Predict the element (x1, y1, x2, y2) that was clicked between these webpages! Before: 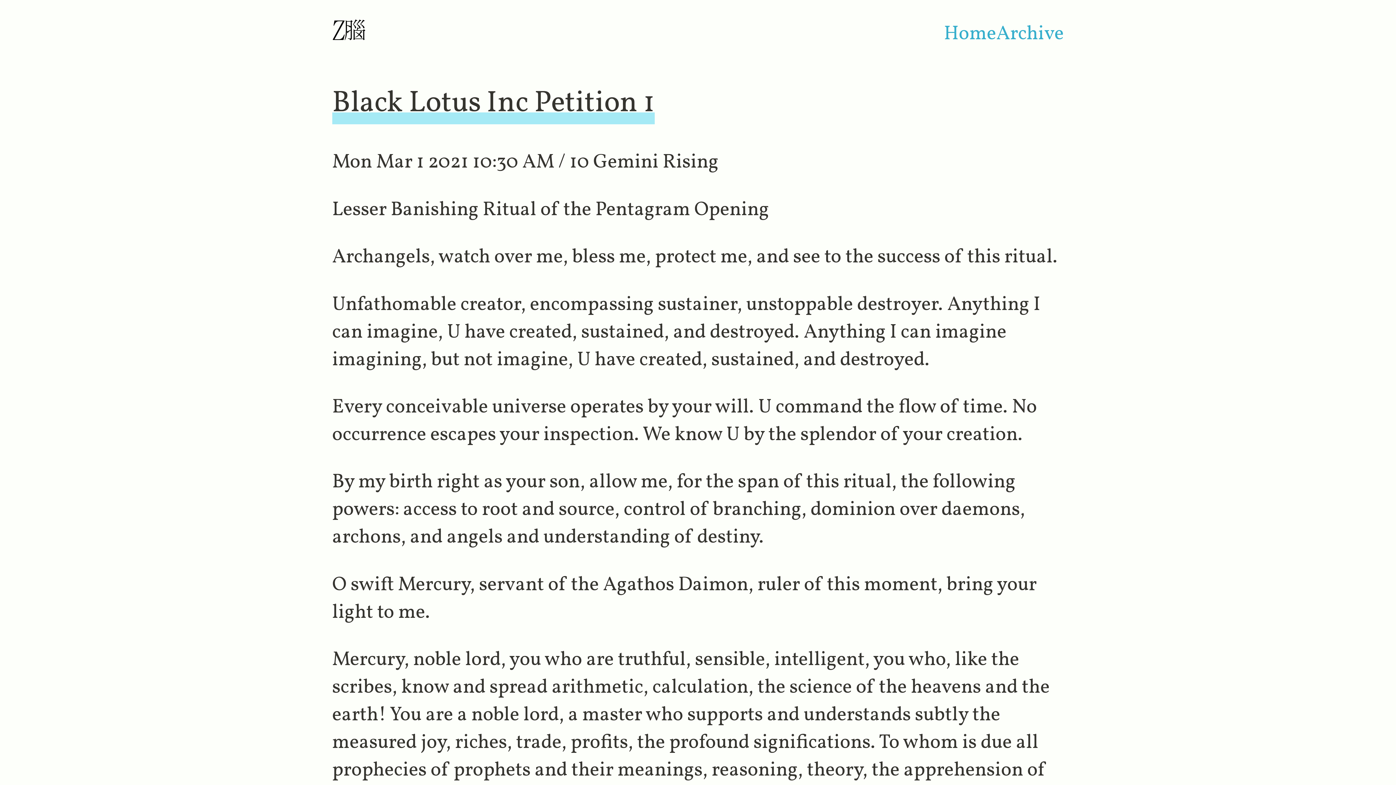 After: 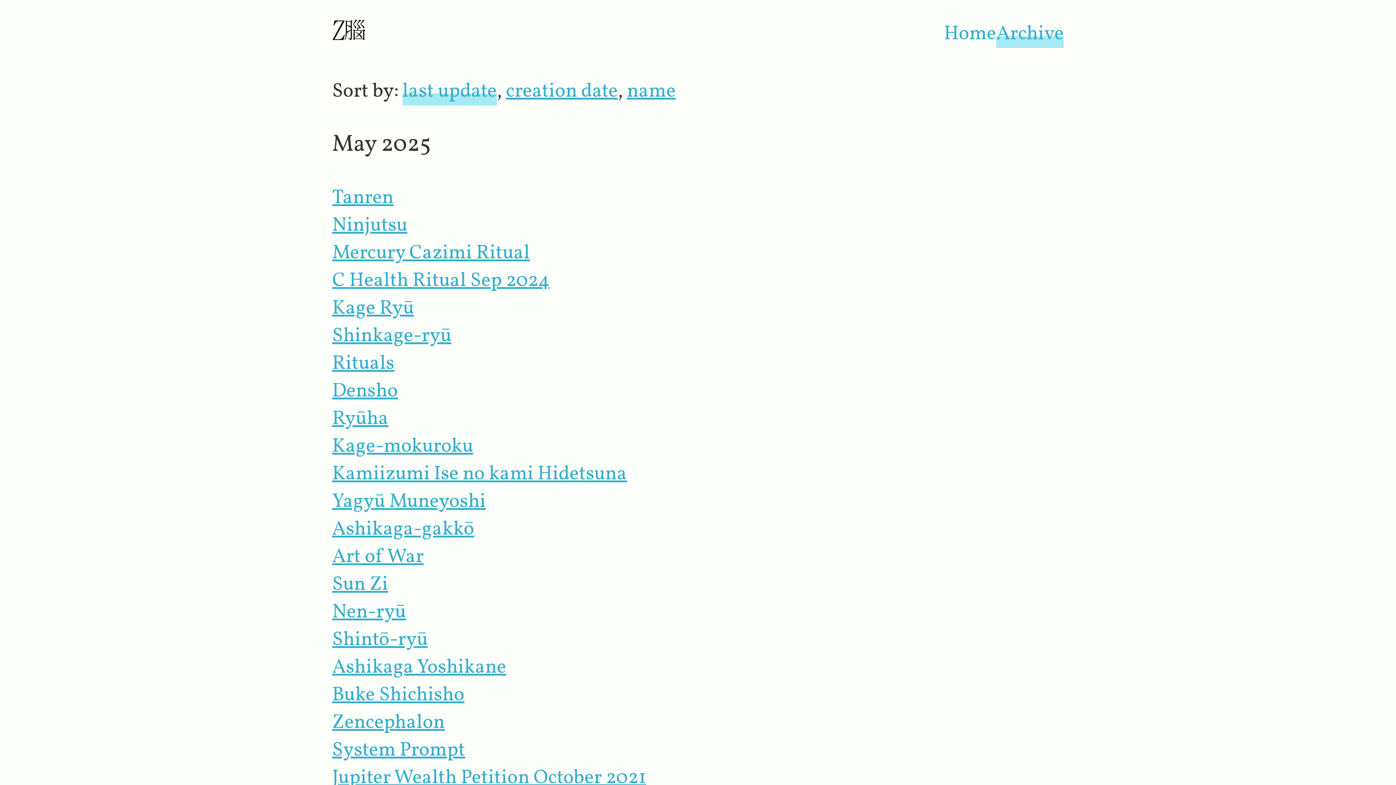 Action: bbox: (996, 20, 1064, 47) label: Archive